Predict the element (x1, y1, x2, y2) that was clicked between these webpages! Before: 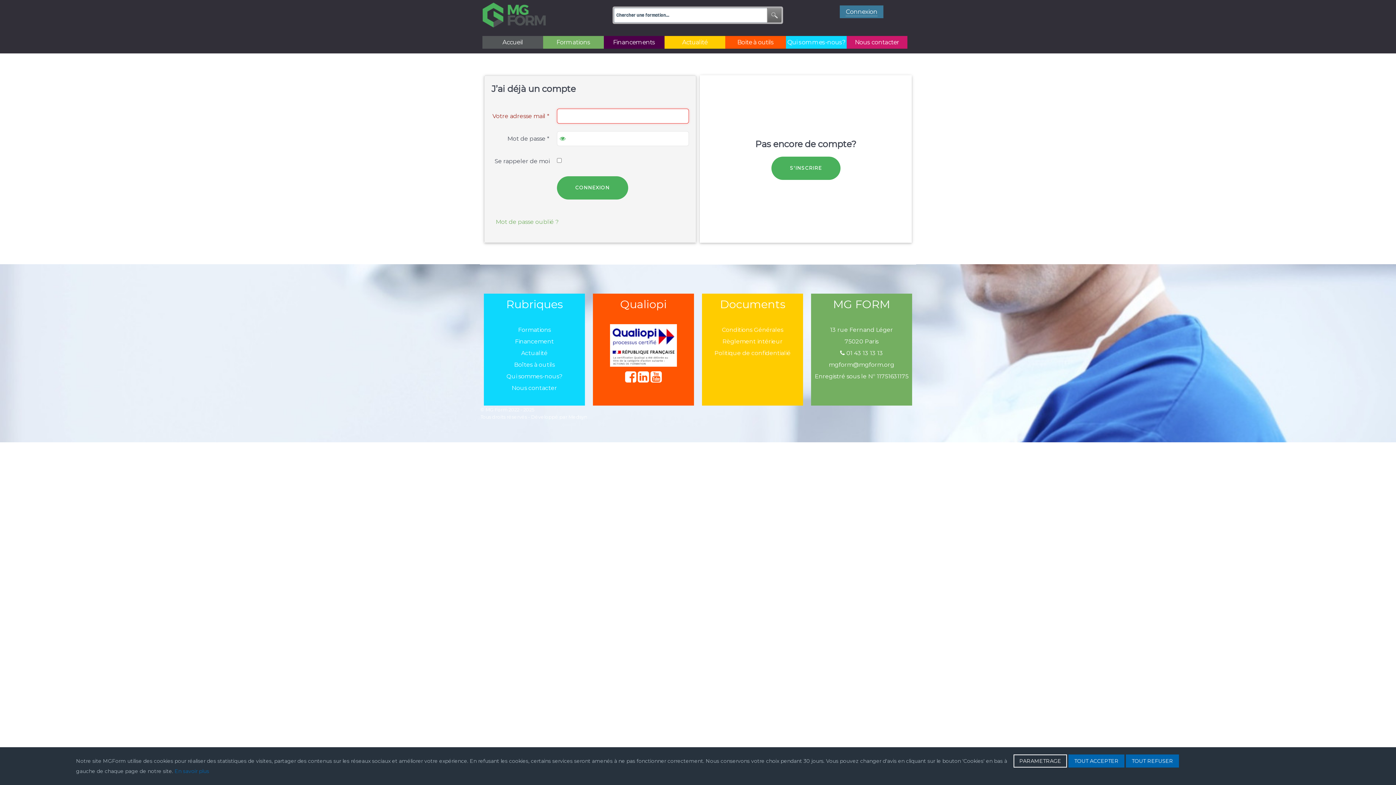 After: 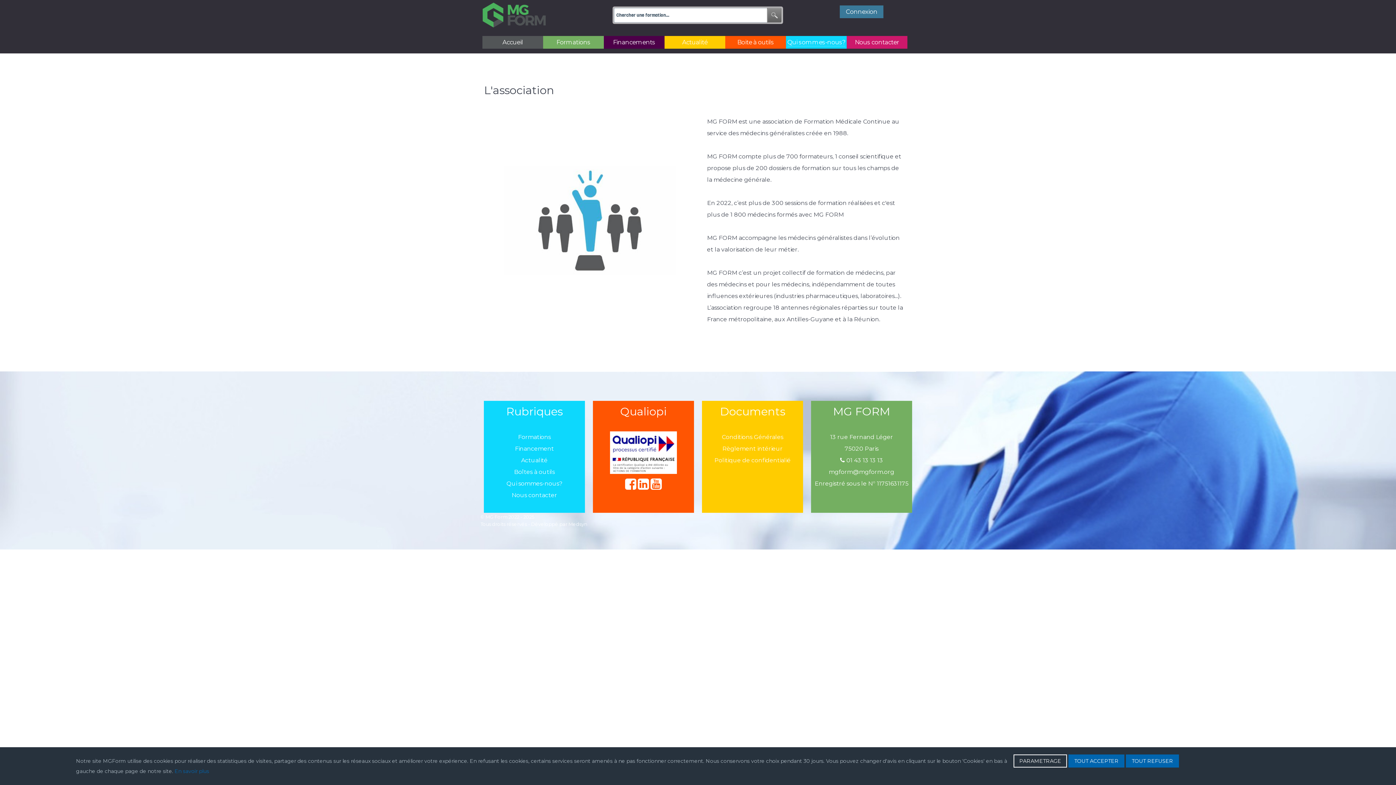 Action: bbox: (506, 373, 562, 380) label: Qui sommes-nous?